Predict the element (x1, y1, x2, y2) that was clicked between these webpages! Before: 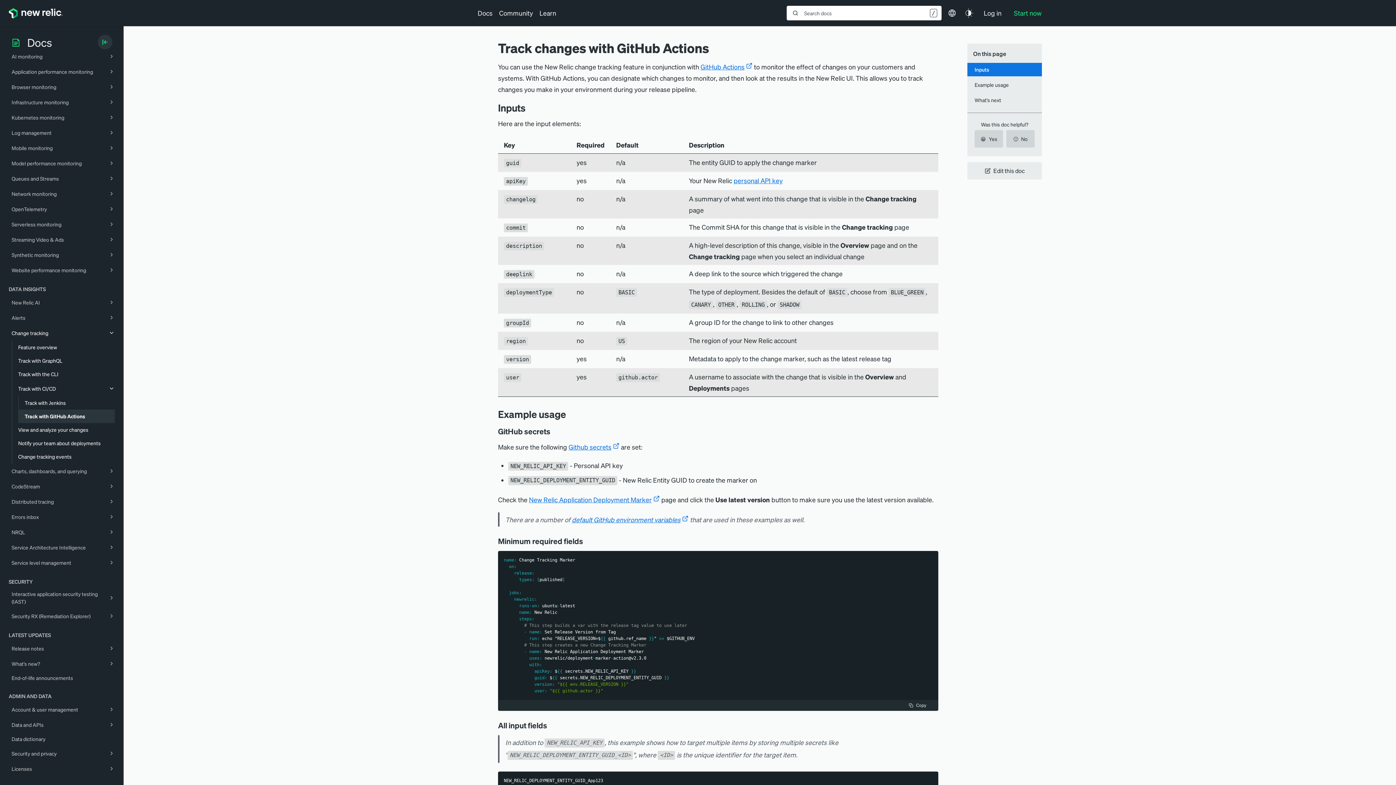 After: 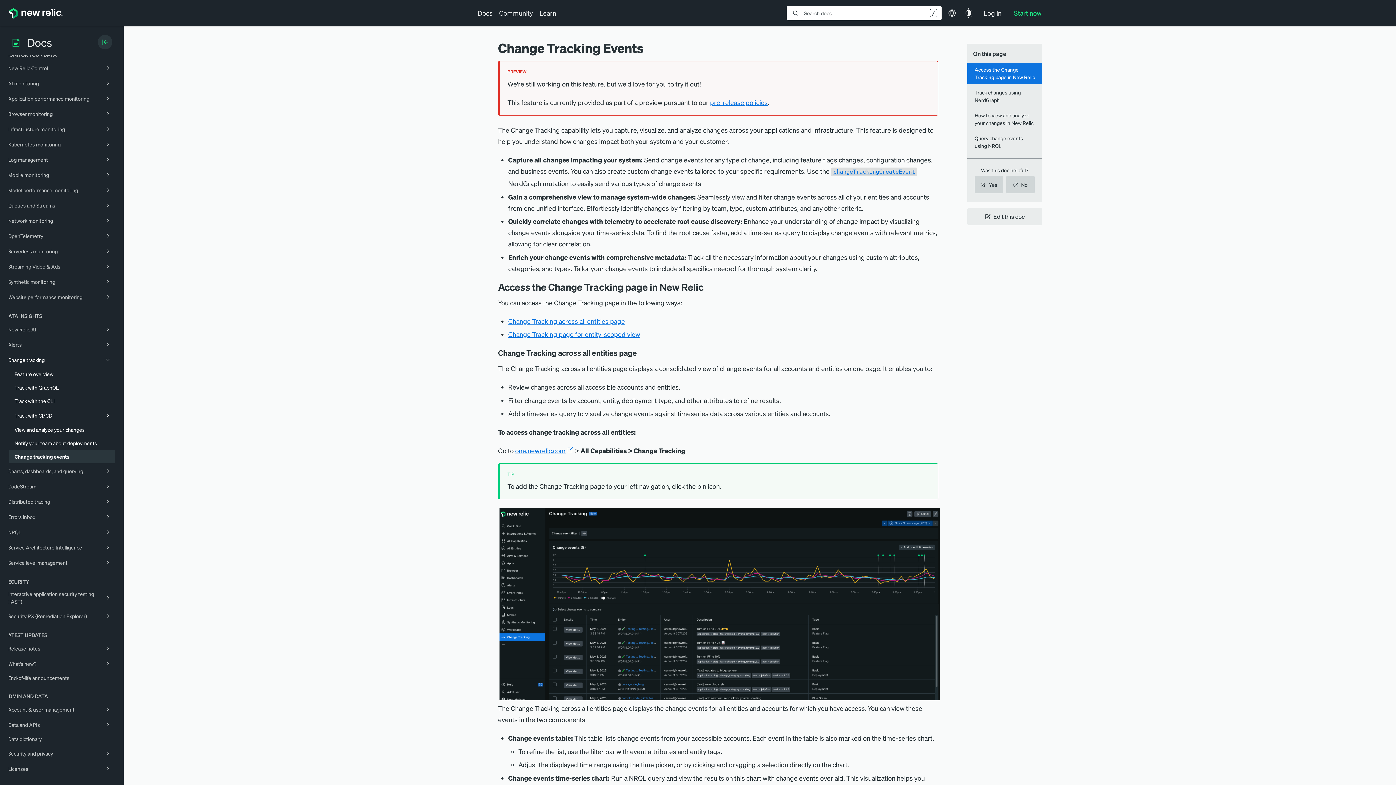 Action: label: Change tracking events bbox: (12, 450, 120, 463)